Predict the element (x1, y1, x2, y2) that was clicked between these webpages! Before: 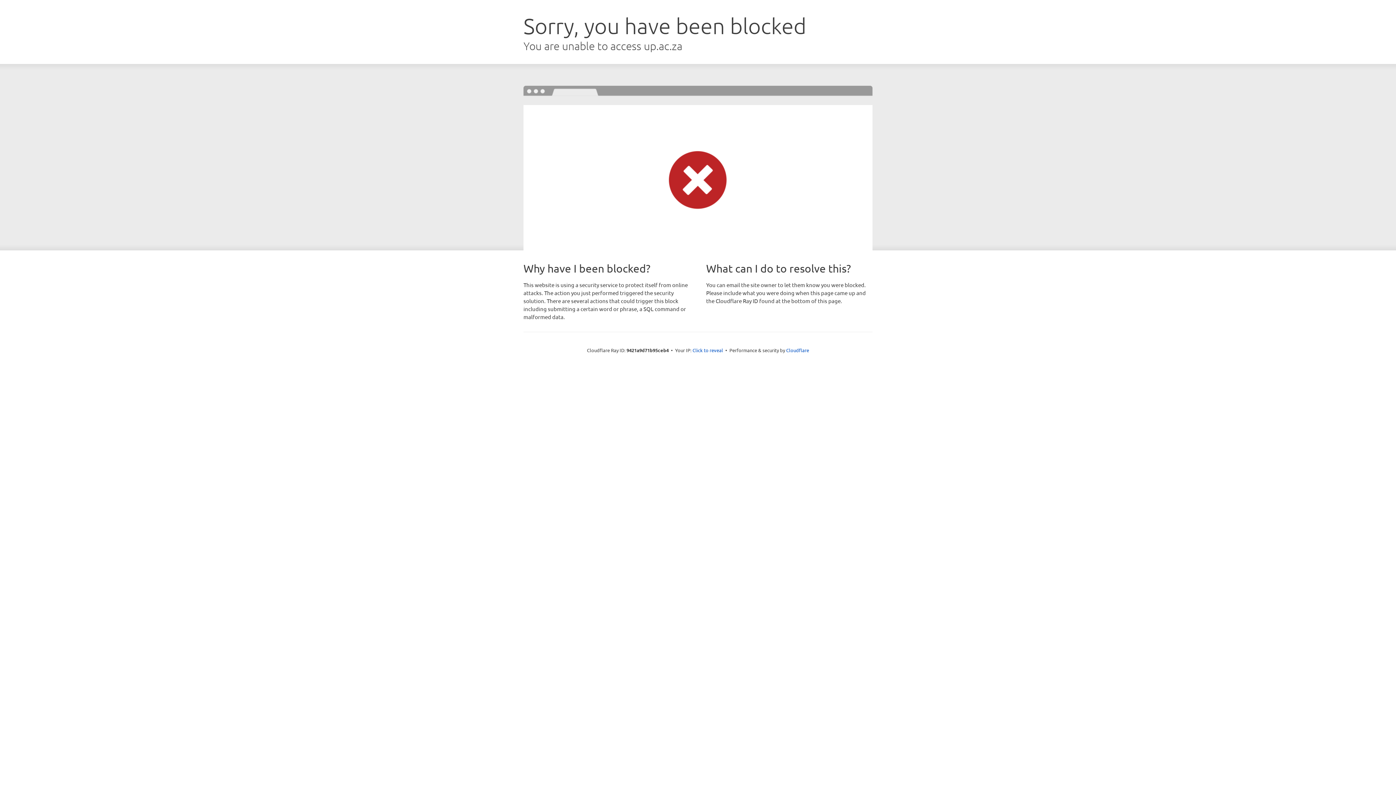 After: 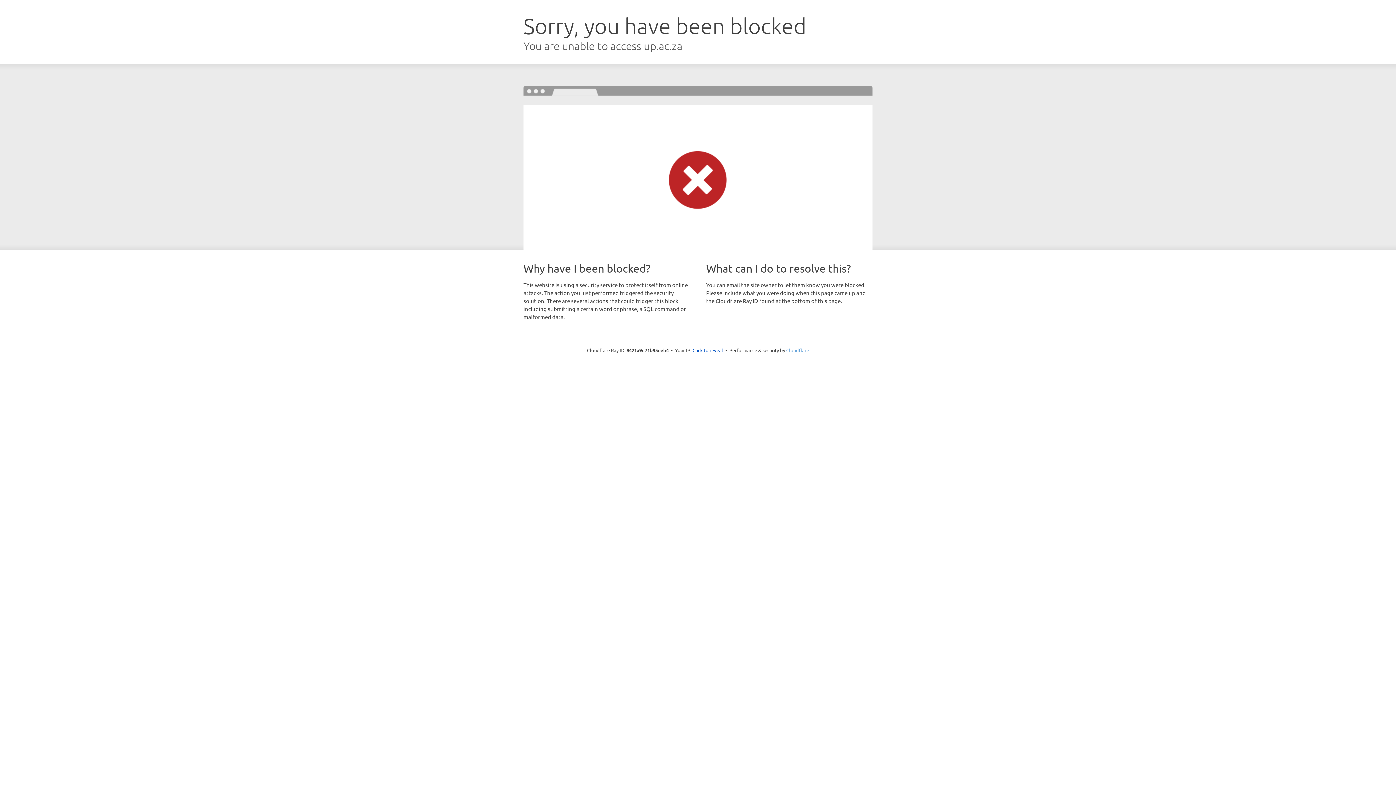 Action: label: Cloudflare bbox: (786, 347, 809, 353)